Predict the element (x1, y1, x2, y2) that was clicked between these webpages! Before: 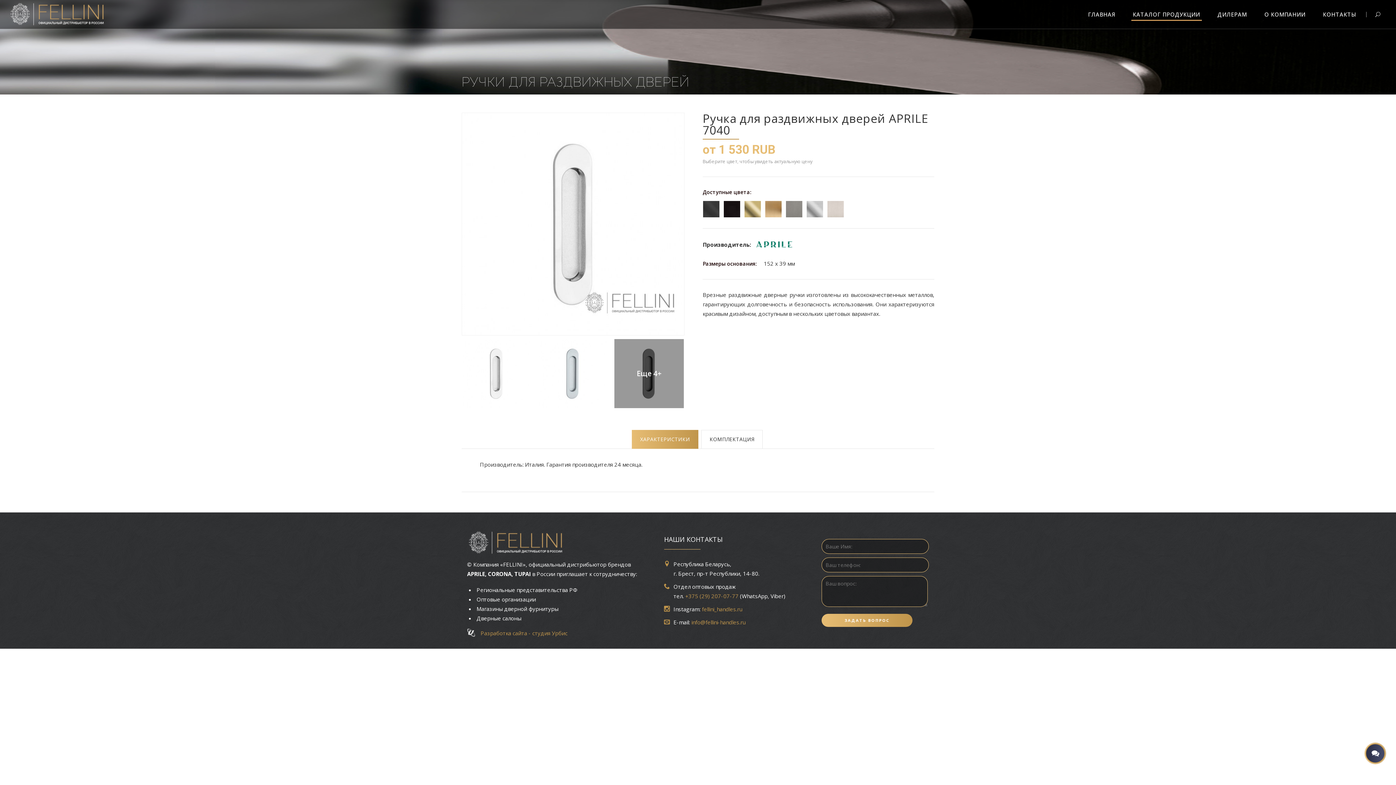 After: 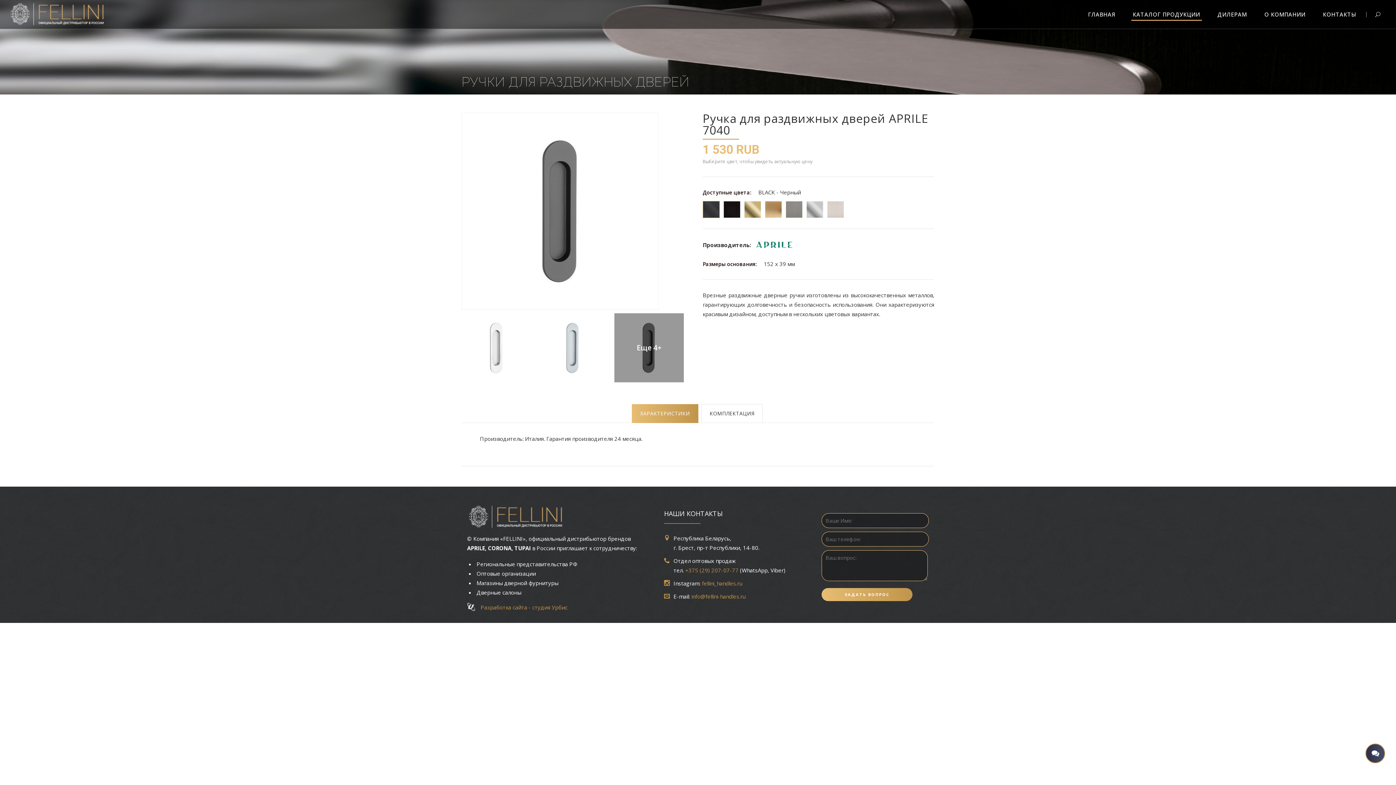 Action: bbox: (702, 200, 719, 217)